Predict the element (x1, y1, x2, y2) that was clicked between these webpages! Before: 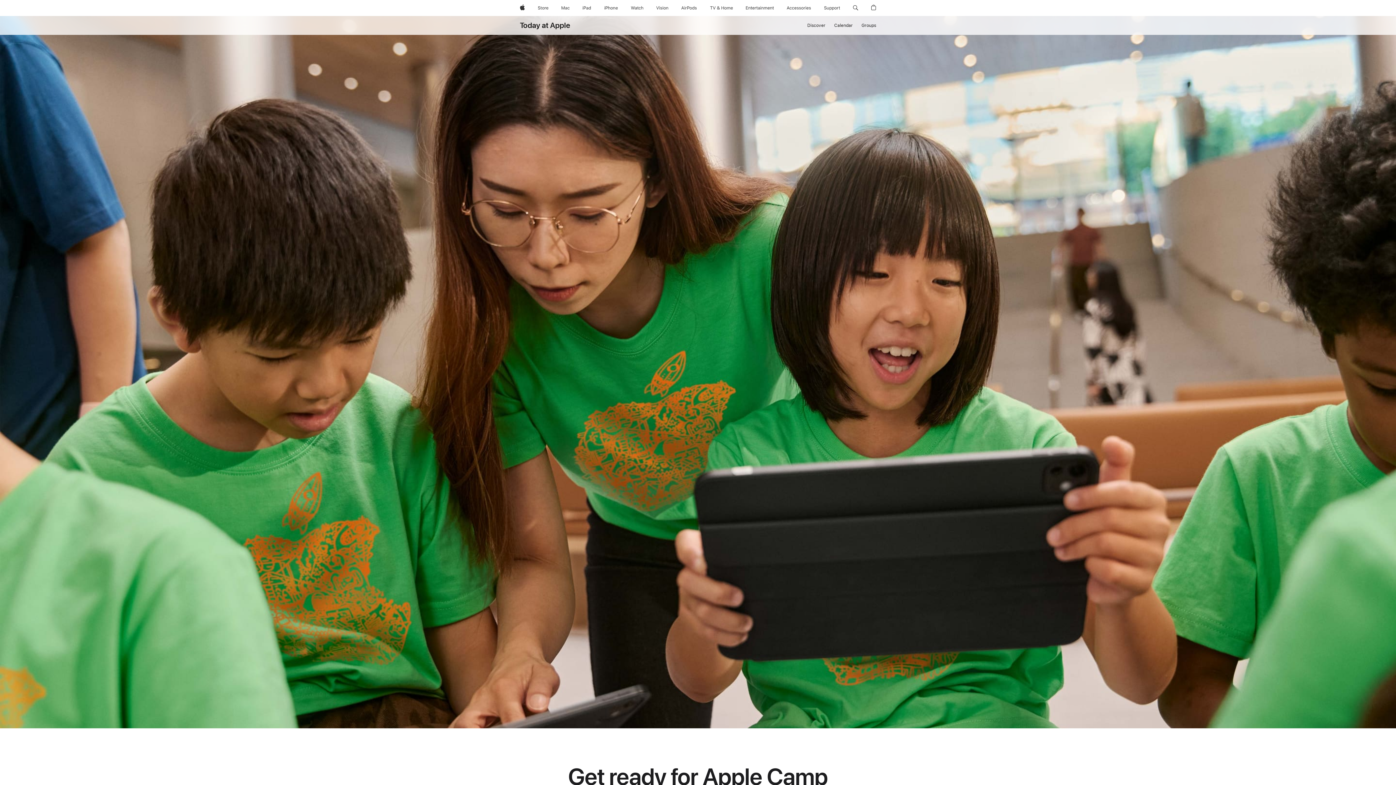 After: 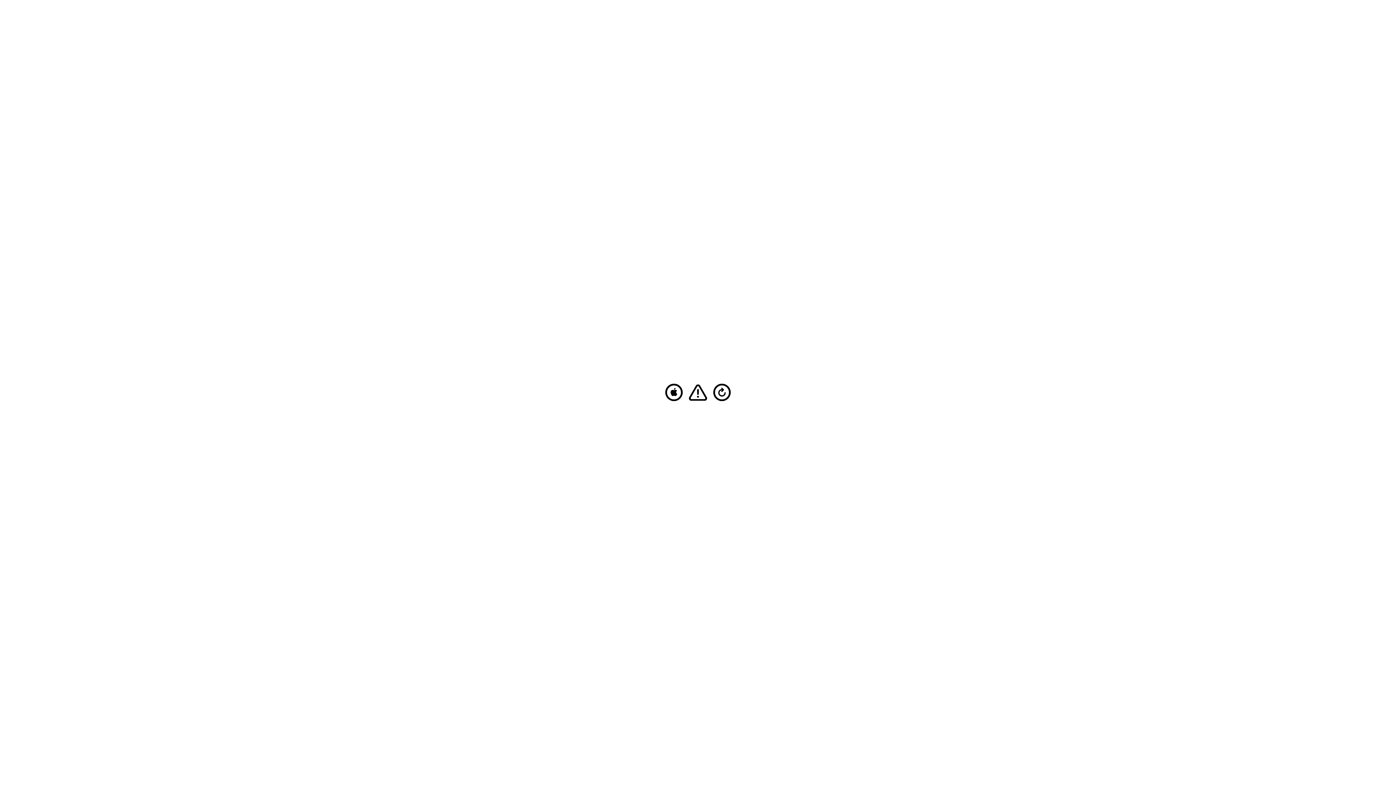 Action: bbox: (579, 0, 594, 16) label: iPad